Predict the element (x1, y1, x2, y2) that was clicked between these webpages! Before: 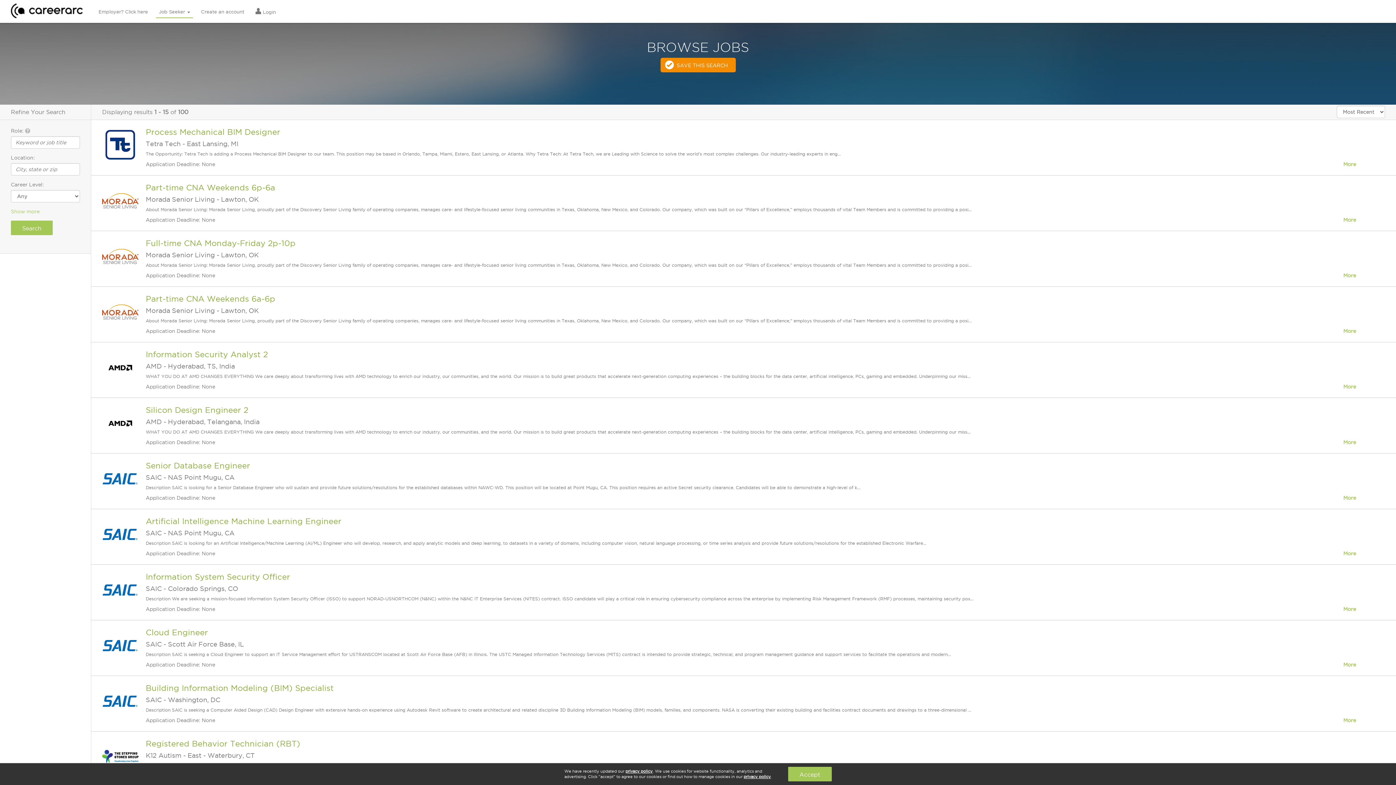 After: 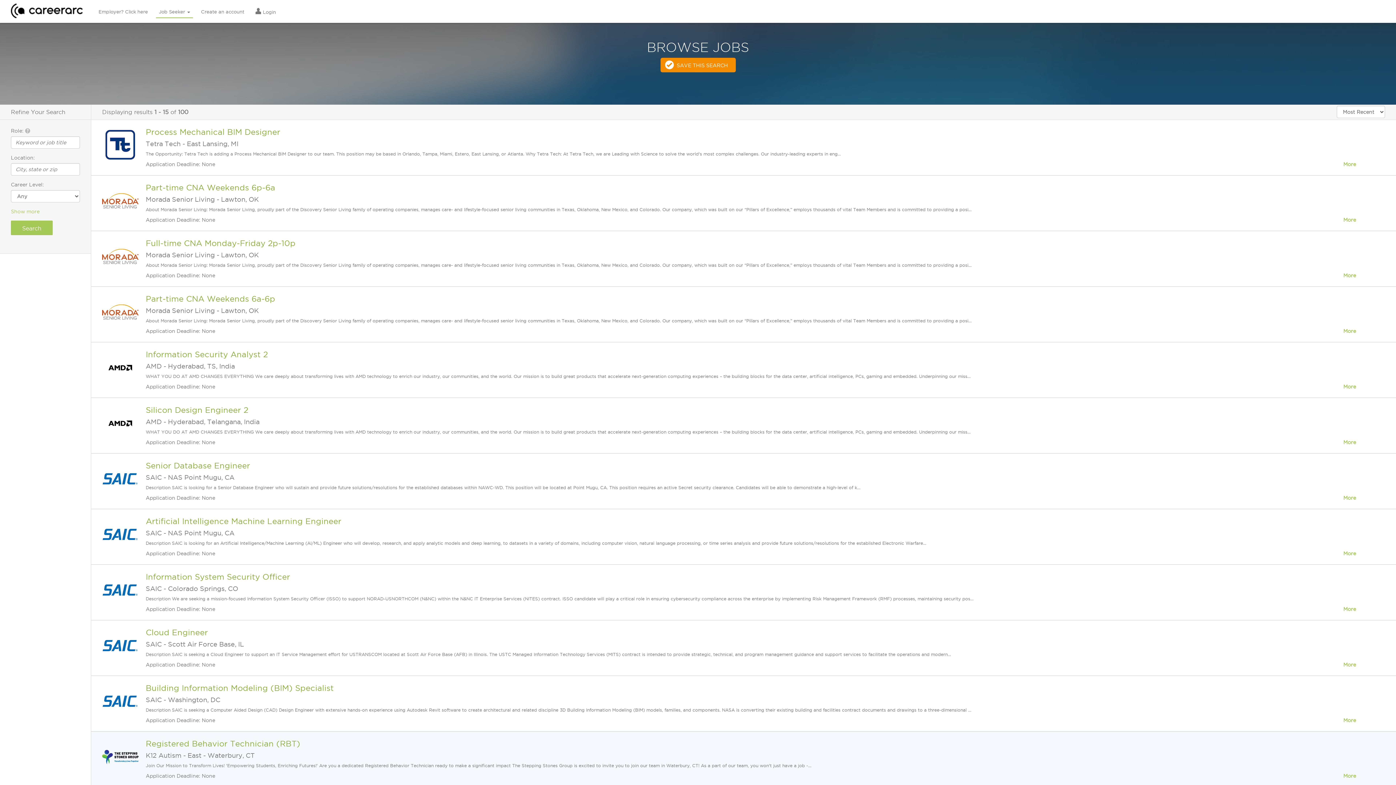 Action: bbox: (788, 767, 831, 781) label: Accept